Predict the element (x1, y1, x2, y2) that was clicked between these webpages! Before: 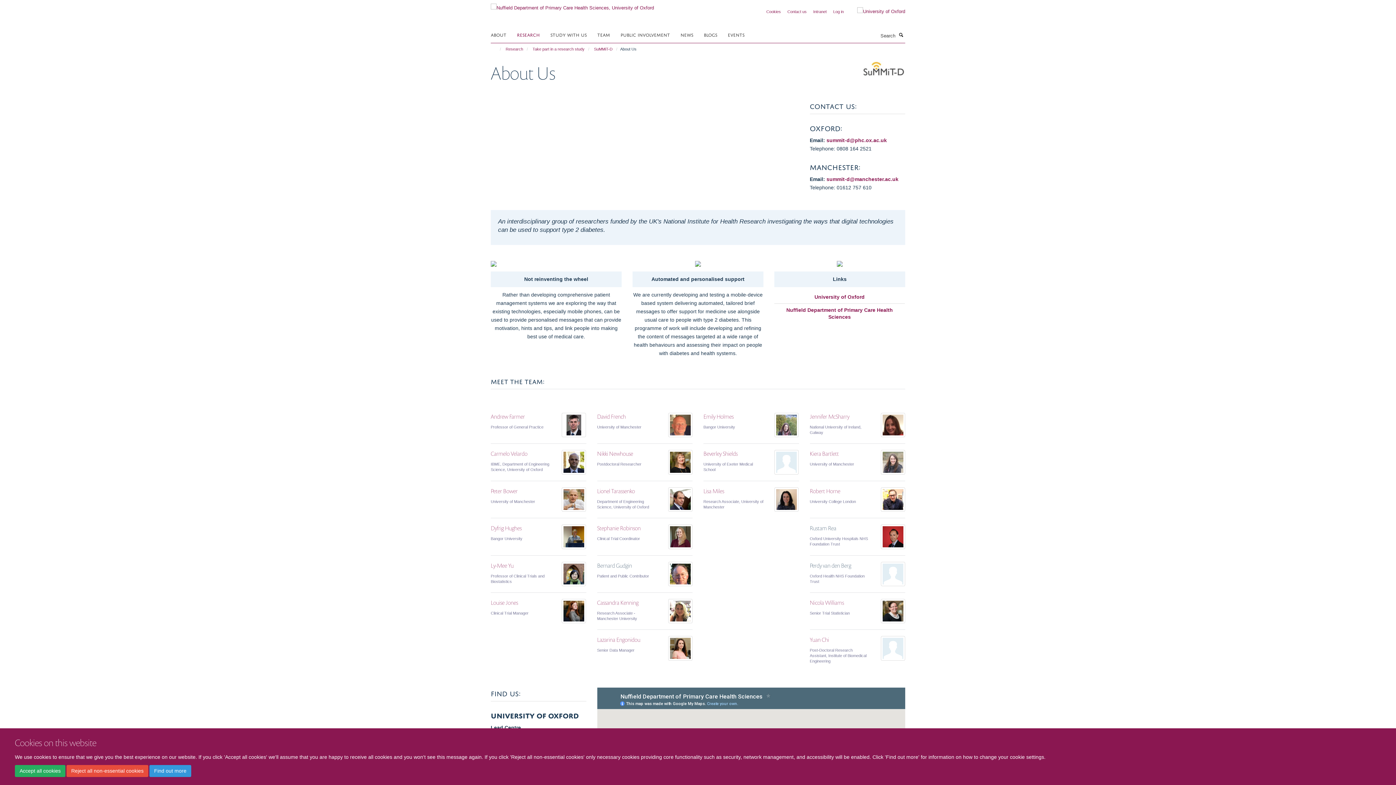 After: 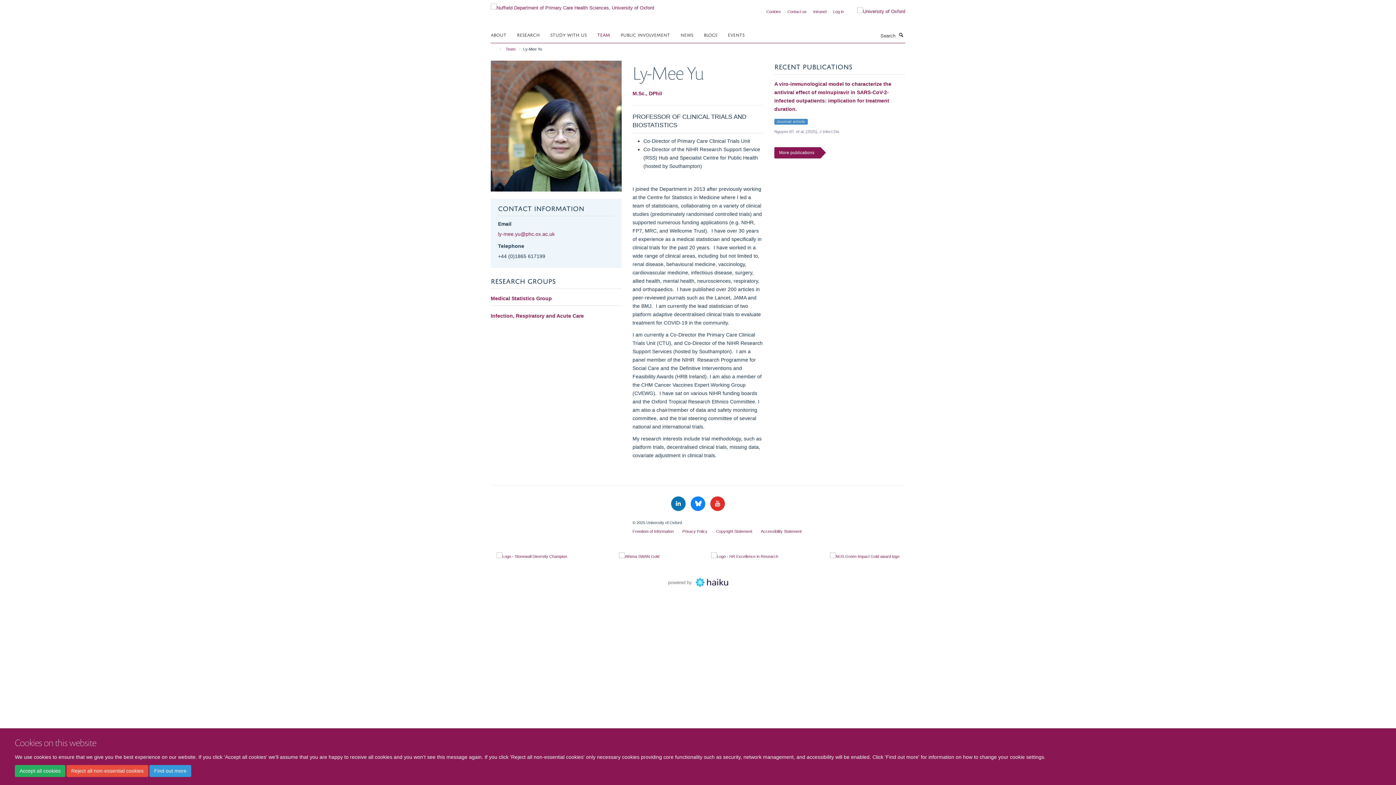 Action: label: Ly-Mee Yu bbox: (490, 562, 513, 569)